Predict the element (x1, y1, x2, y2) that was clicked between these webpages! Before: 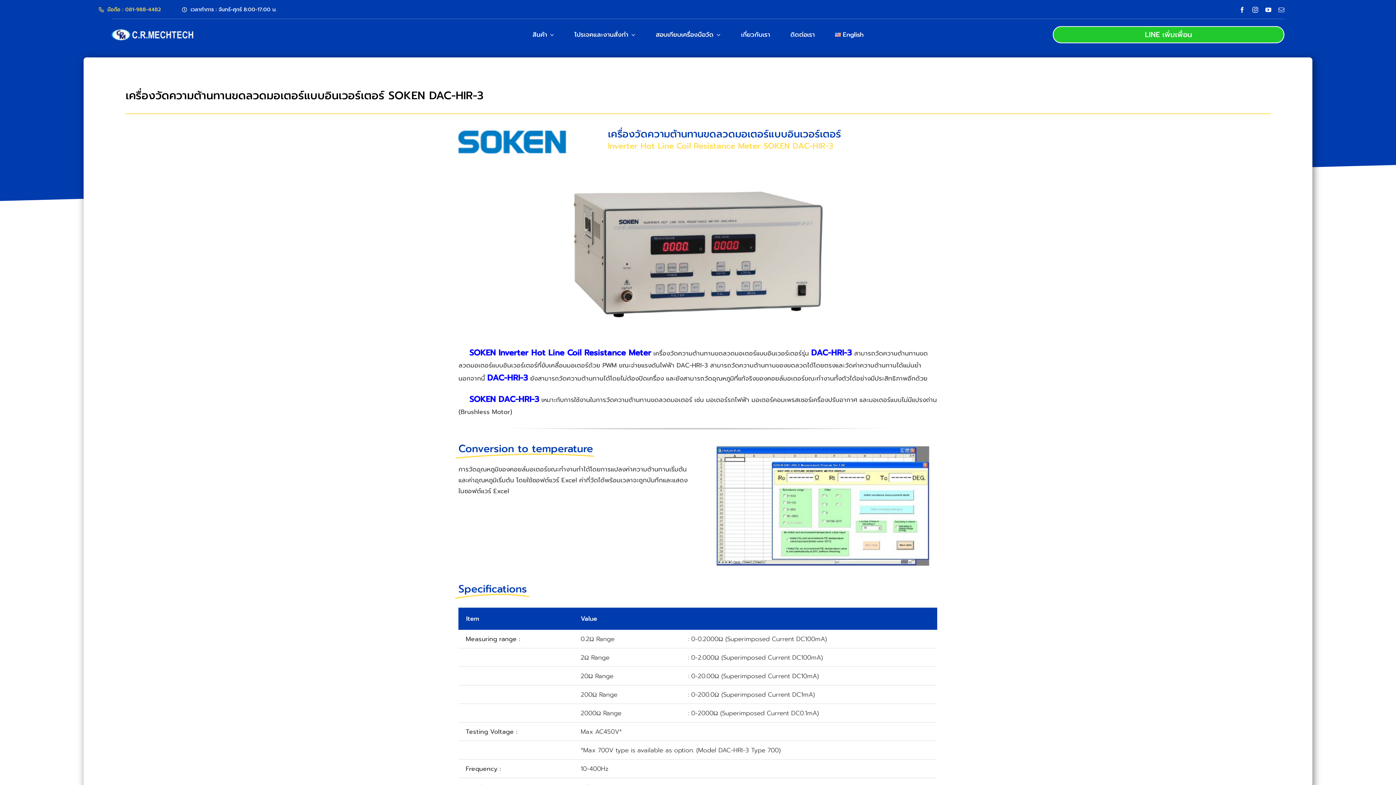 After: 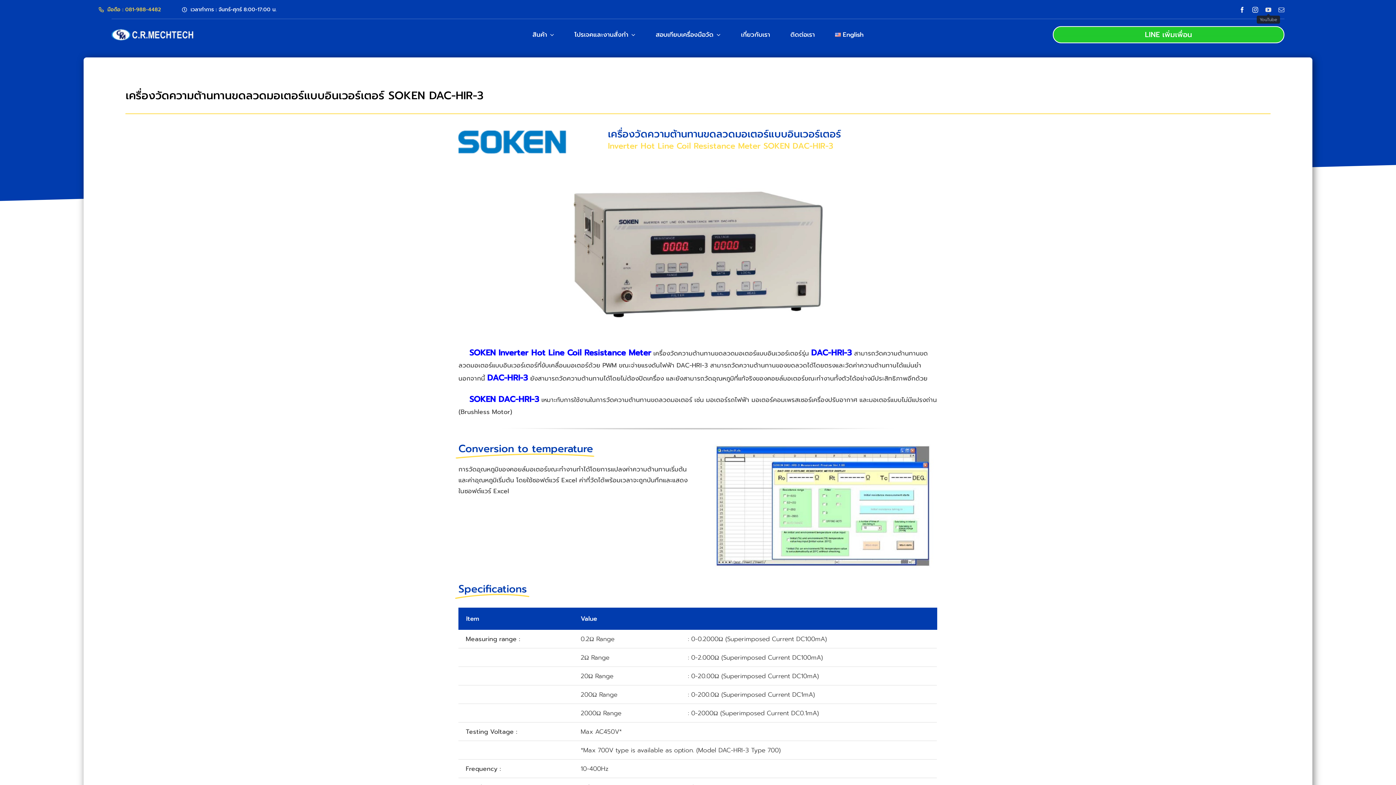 Action: bbox: (1265, 6, 1271, 12) label: youtube